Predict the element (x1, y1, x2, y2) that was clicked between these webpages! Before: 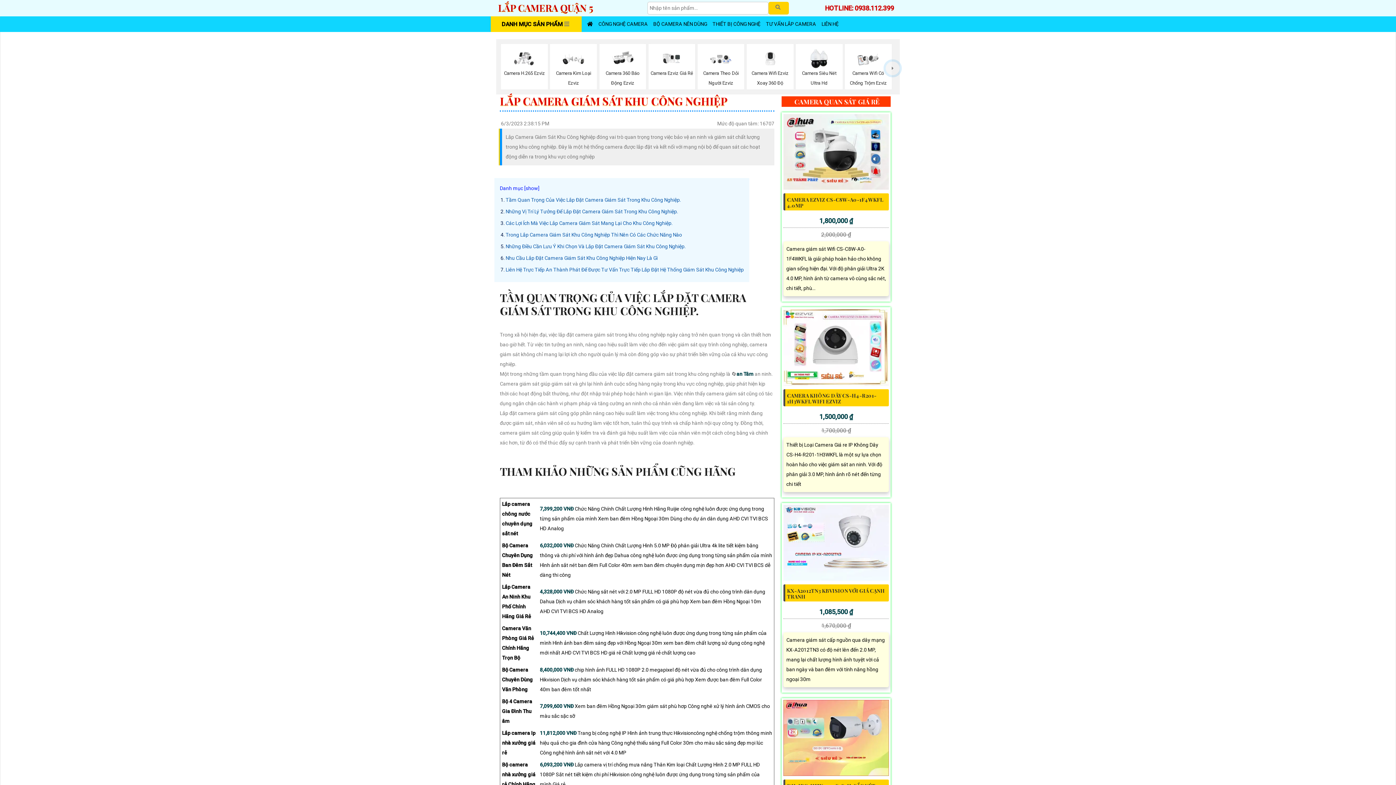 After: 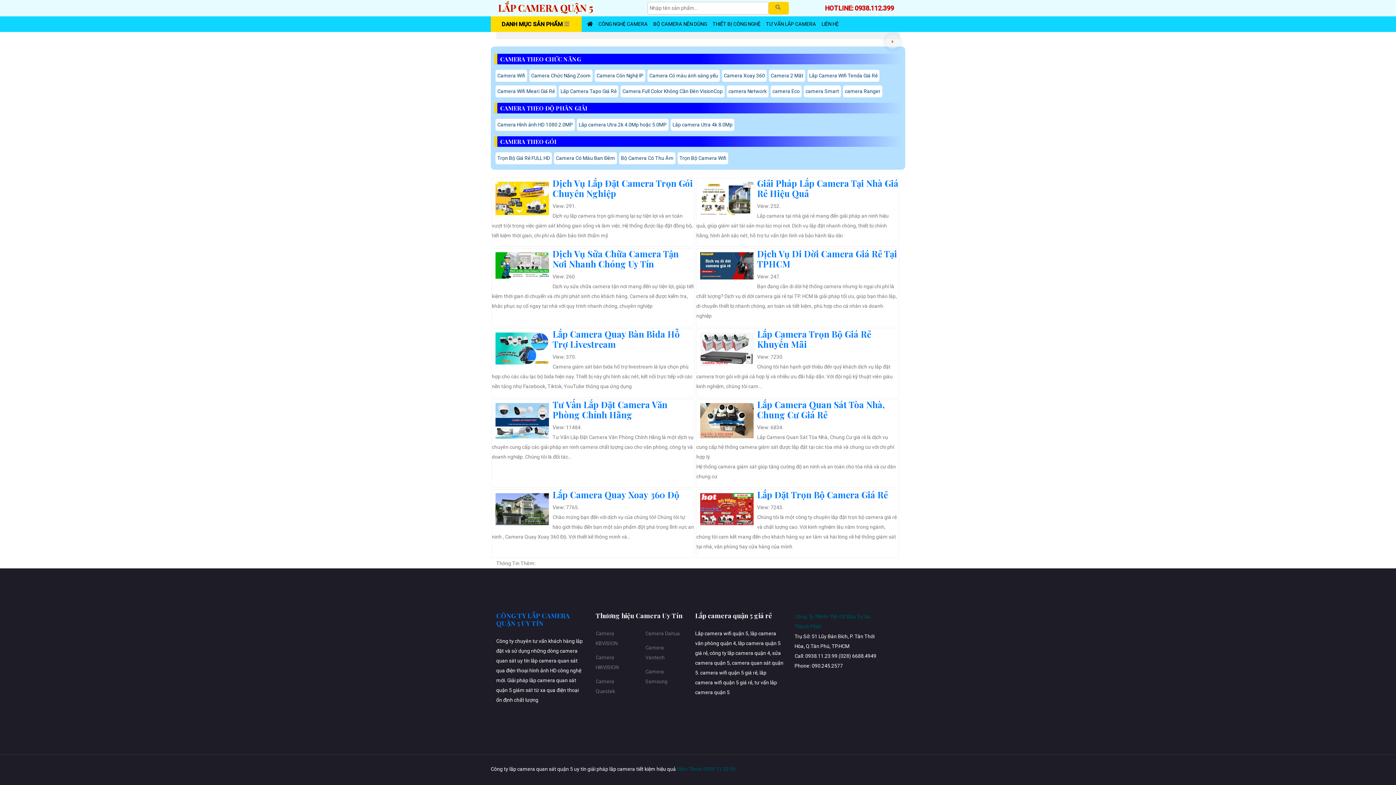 Action: bbox: (821, 21, 838, 26) label: LIÊN HỆ